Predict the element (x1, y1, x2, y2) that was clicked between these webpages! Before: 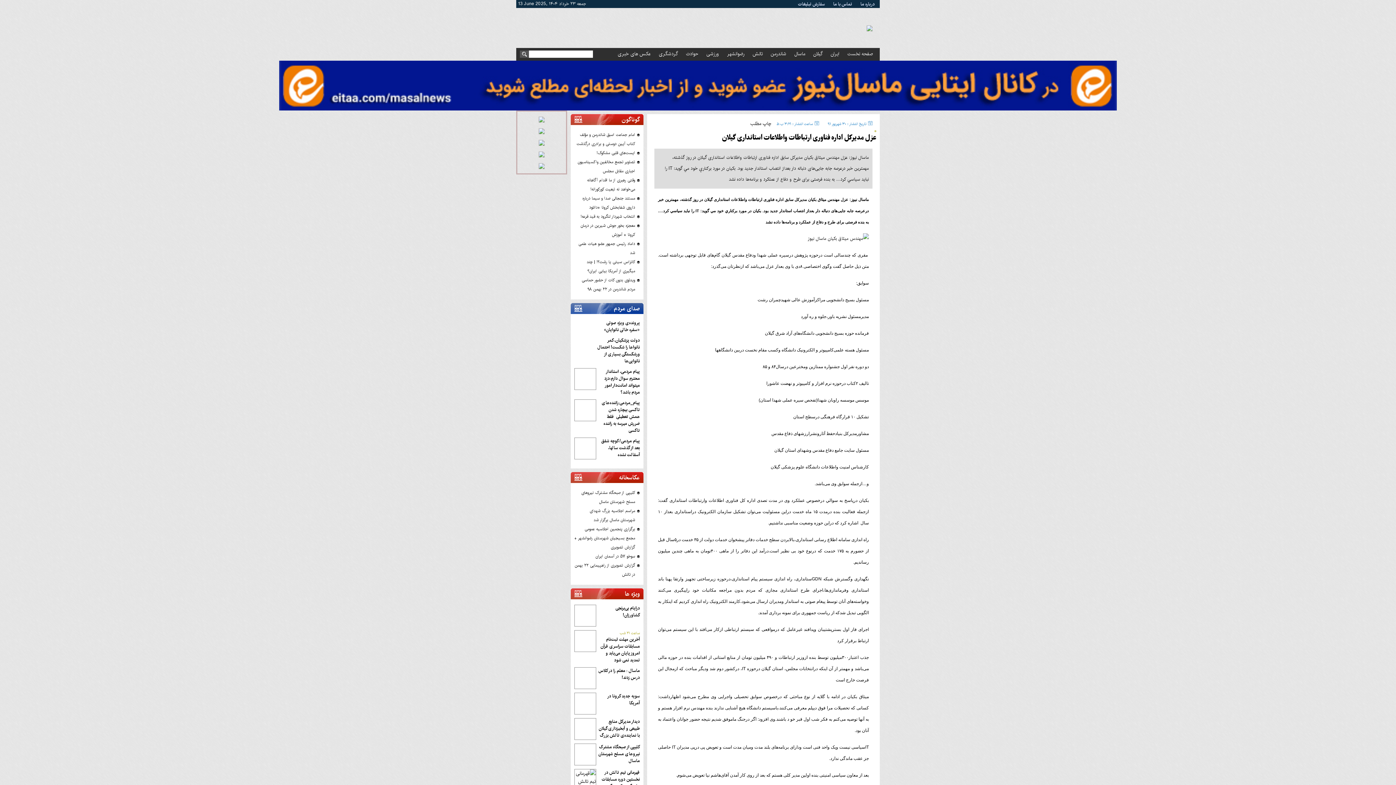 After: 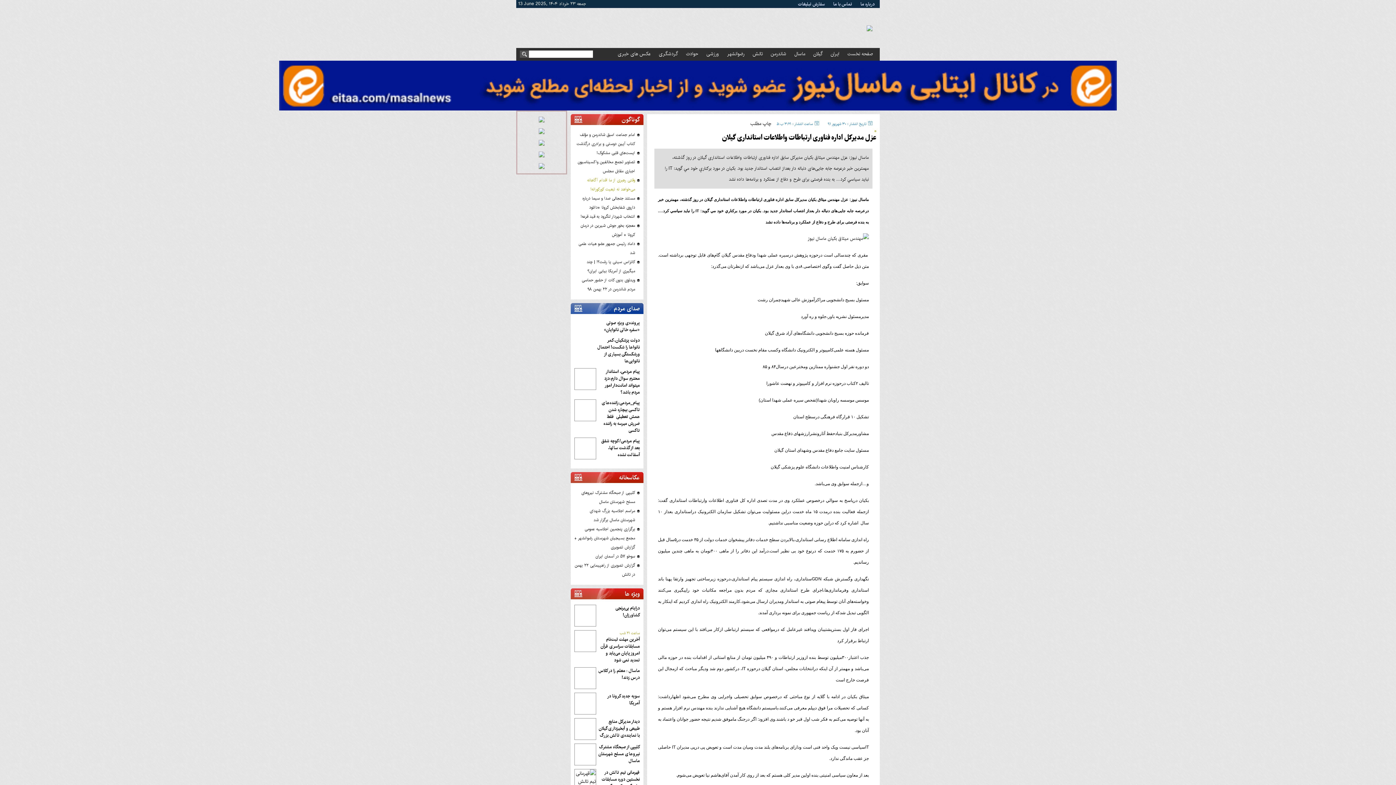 Action: bbox: (574, 175, 640, 194) label: وقتی رهبری از ما اقدام آگاهانه می‌خو‌اهد نه تبعیت کورکورانه!